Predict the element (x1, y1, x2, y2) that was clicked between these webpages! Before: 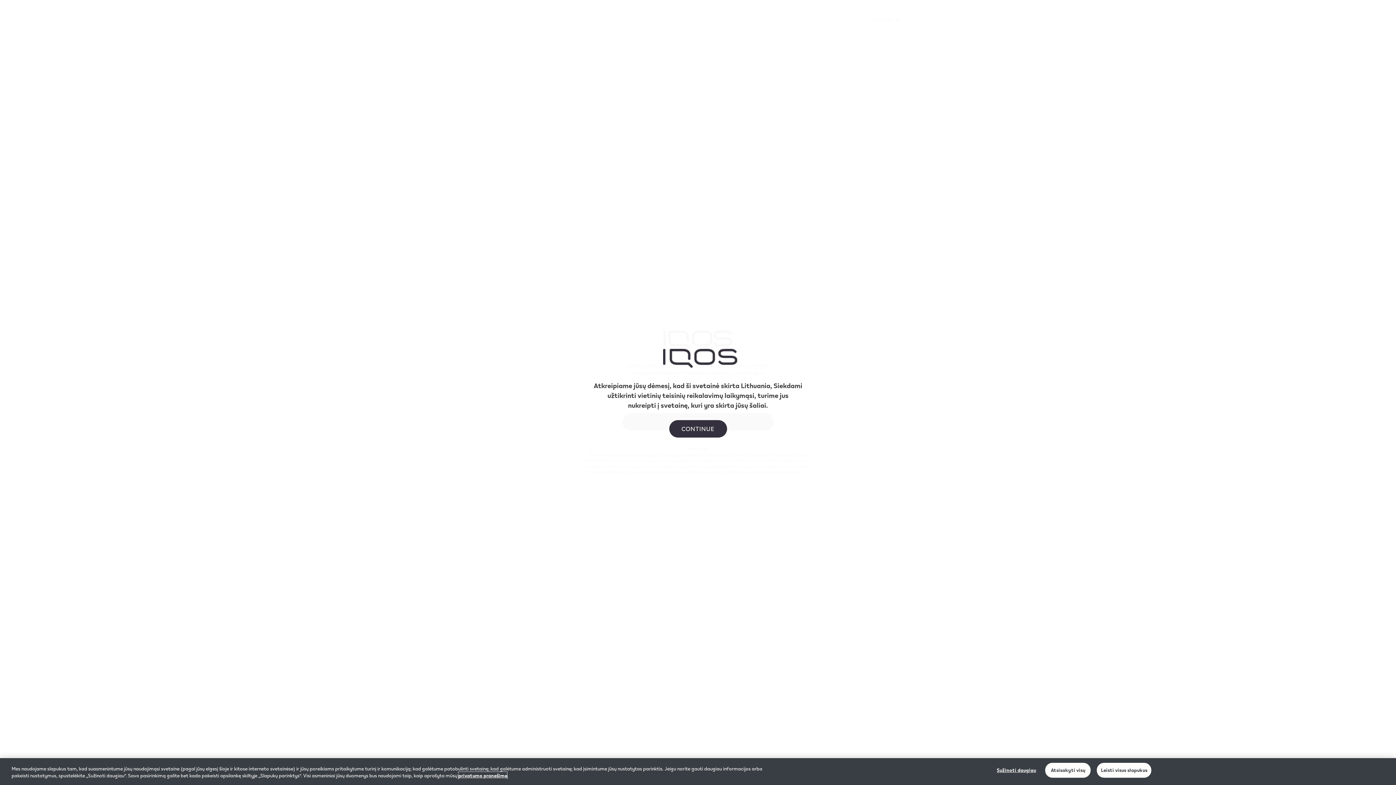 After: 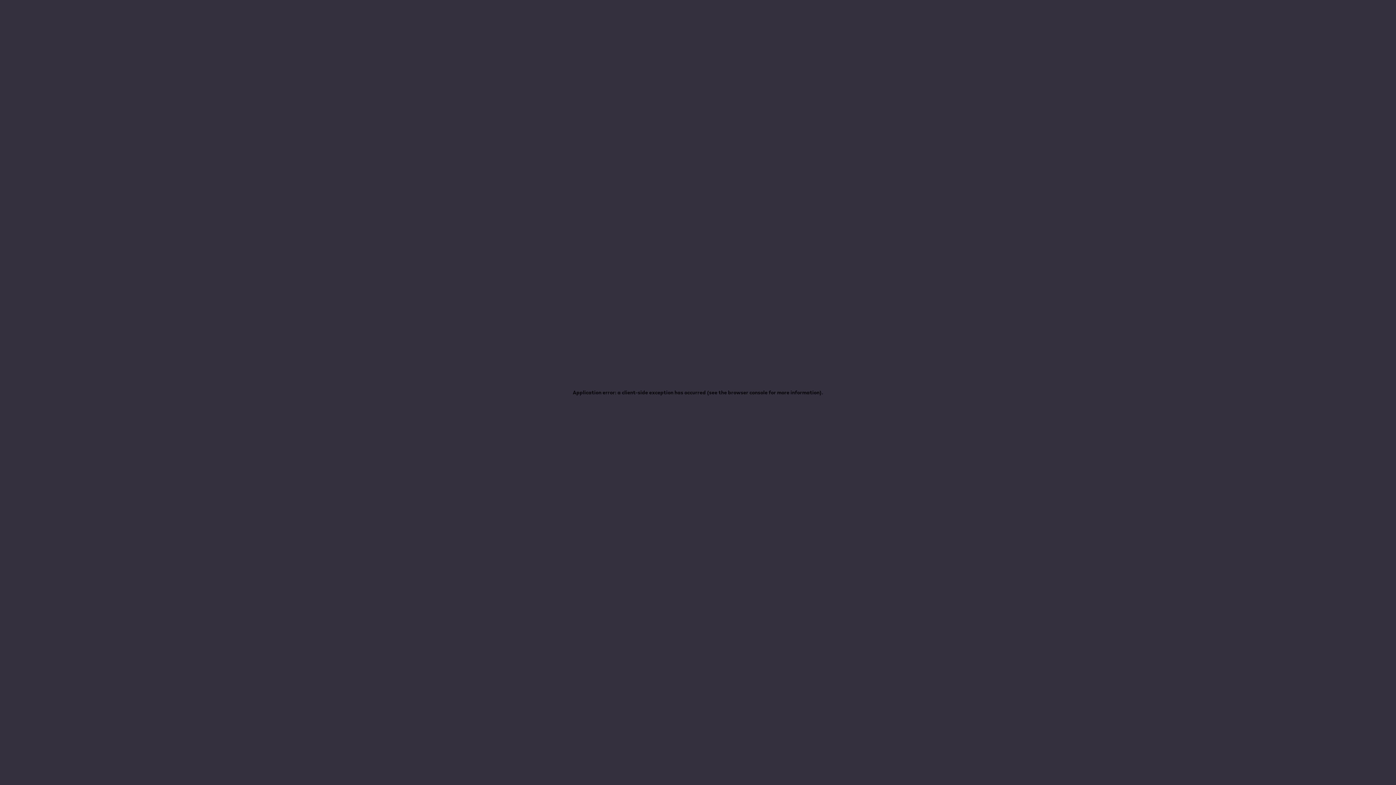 Action: bbox: (669, 420, 727, 437) label: CONTINUE